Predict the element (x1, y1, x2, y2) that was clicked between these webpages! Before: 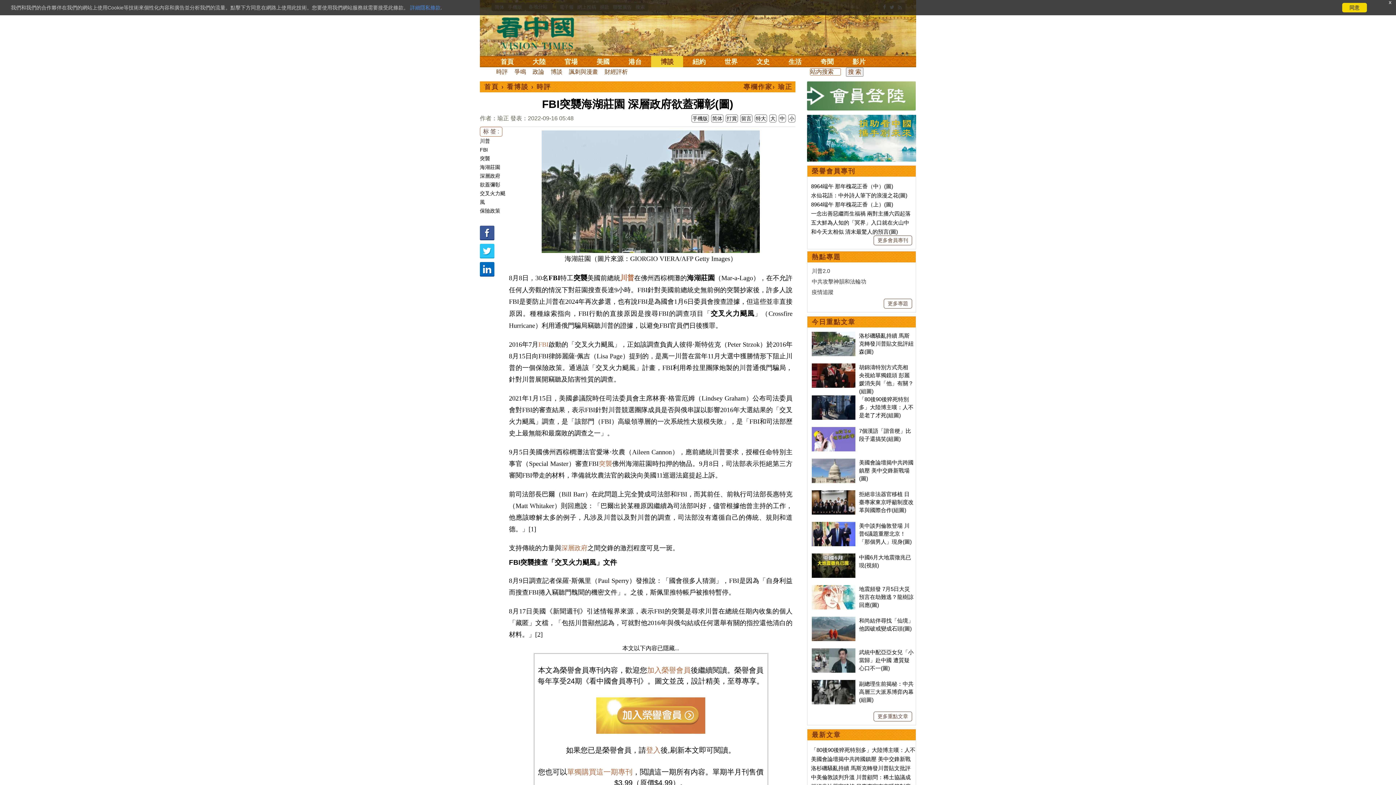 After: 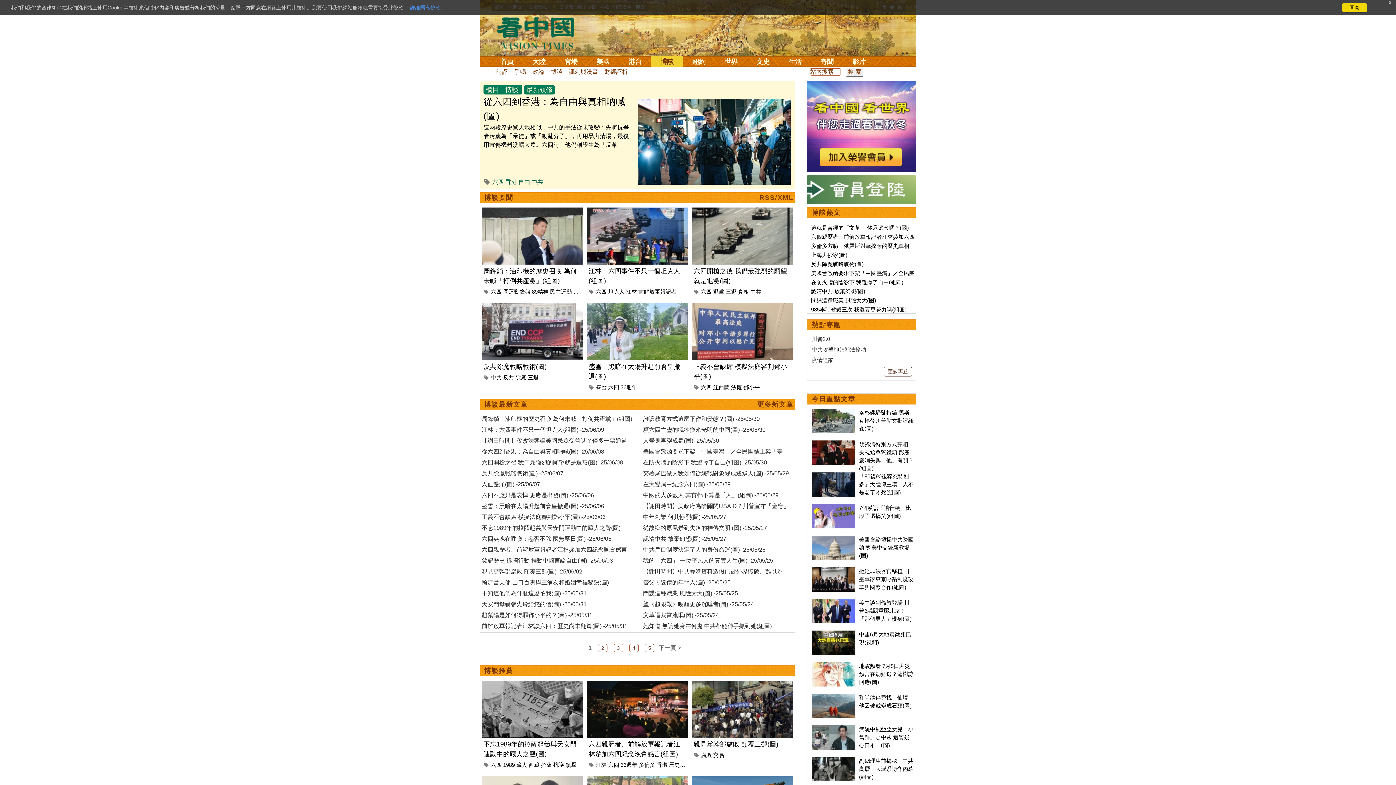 Action: bbox: (549, 67, 564, 76) label: 博談